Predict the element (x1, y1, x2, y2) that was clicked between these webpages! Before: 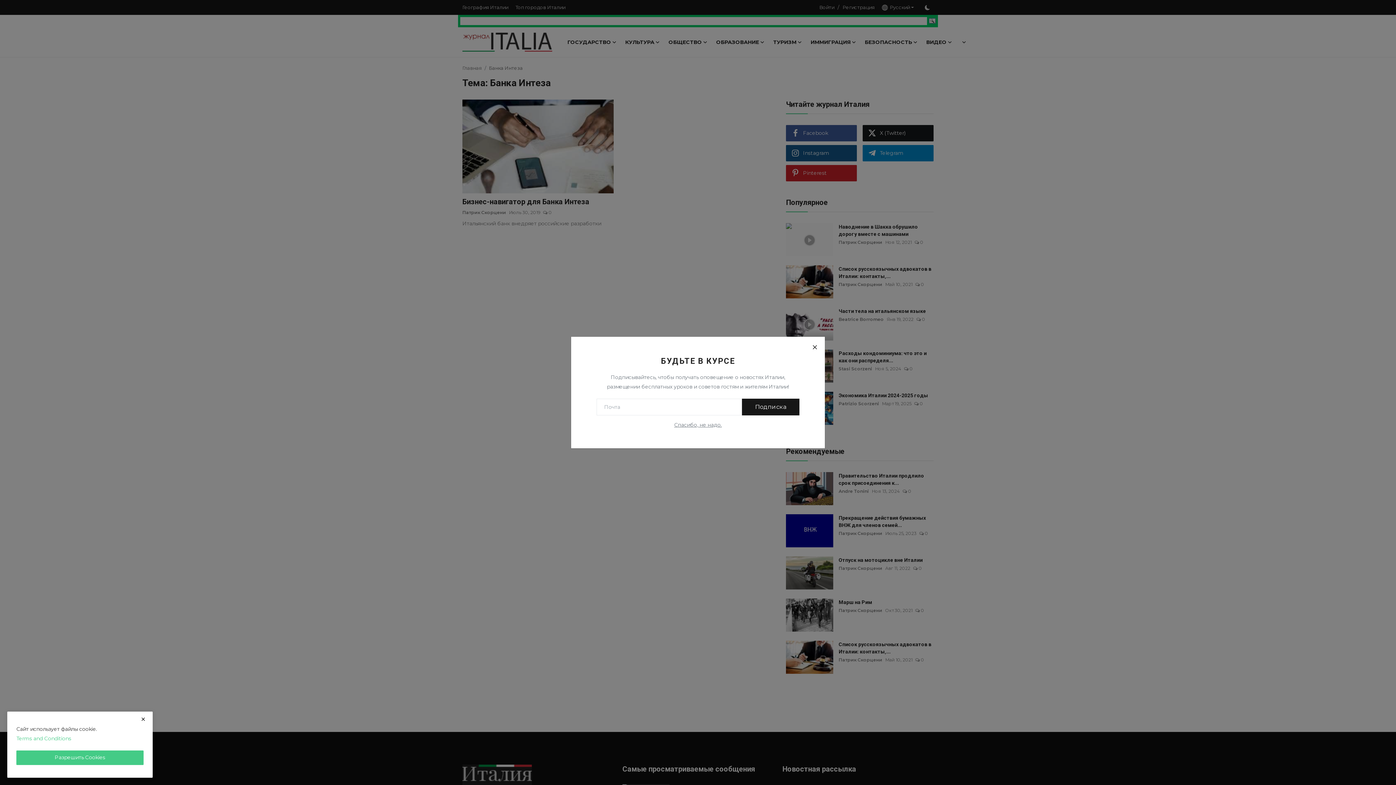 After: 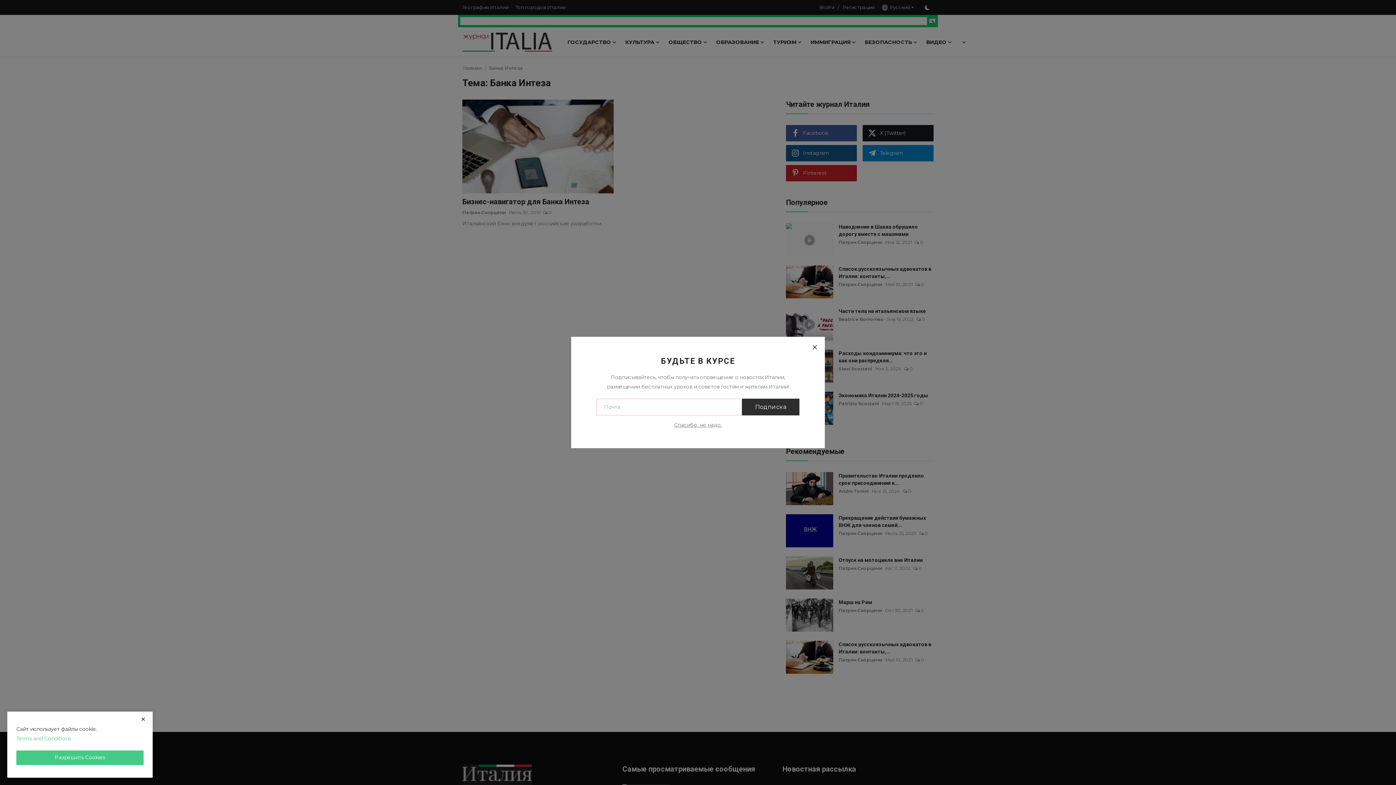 Action: bbox: (742, 398, 799, 415) label: Подписка